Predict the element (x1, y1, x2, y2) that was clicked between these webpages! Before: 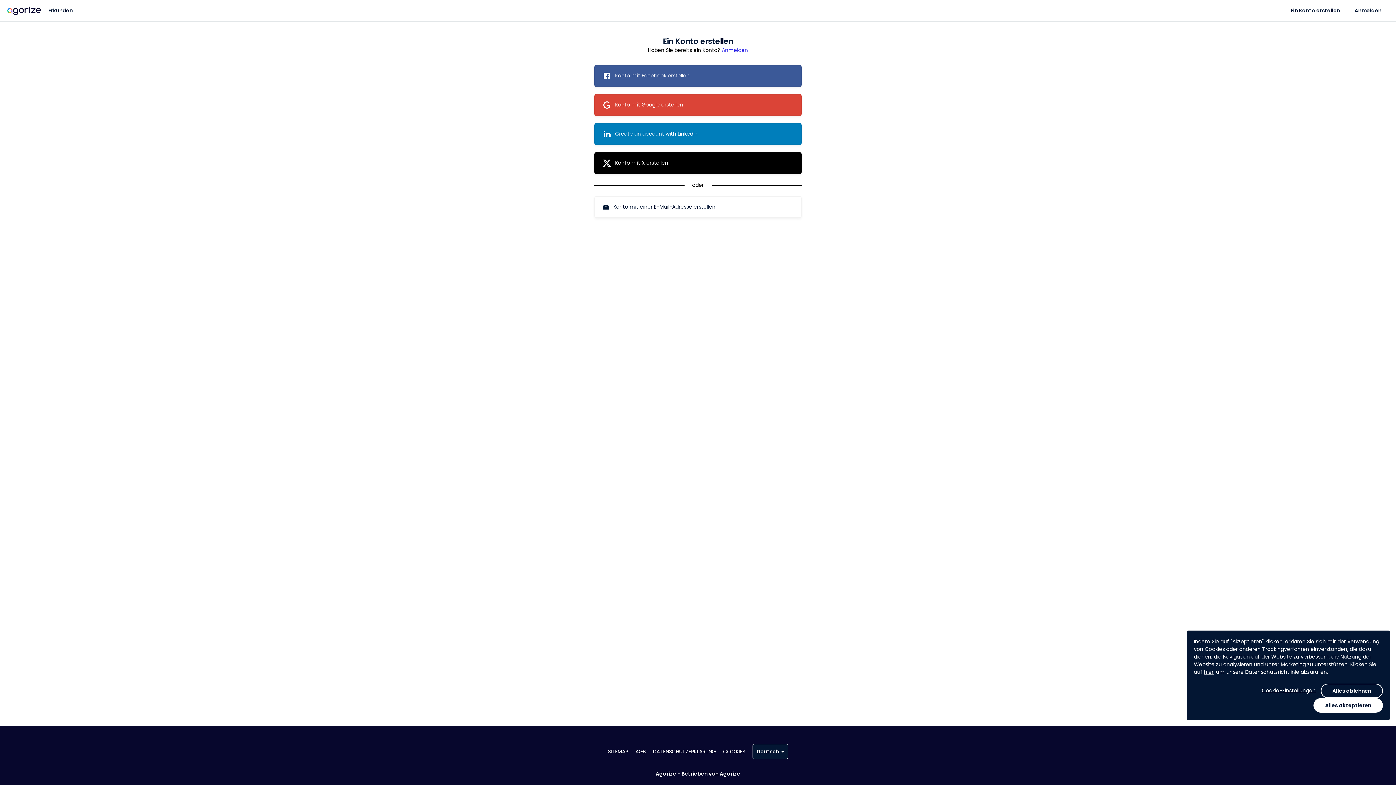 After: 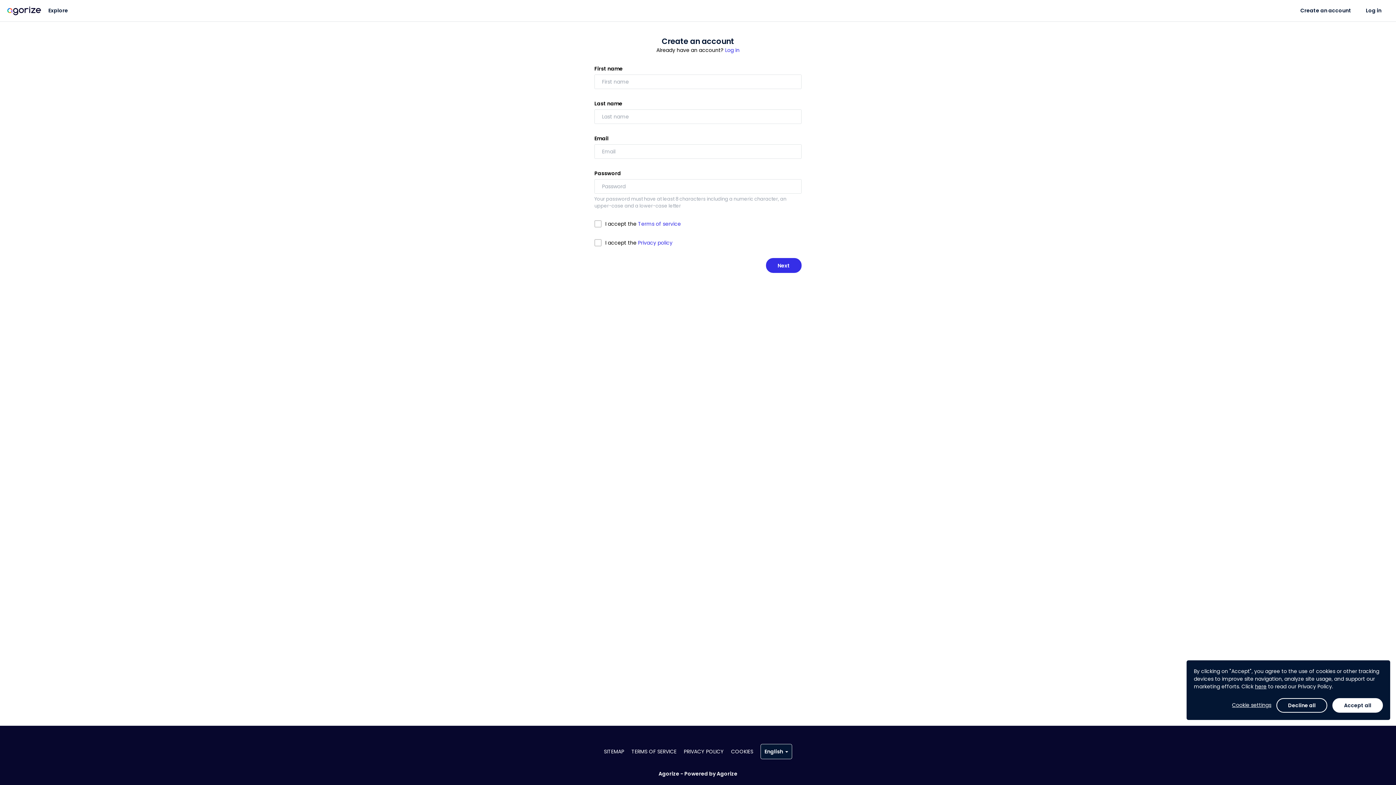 Action: label: 	

Konto mit X erstellen bbox: (595, 153, 801, 173)